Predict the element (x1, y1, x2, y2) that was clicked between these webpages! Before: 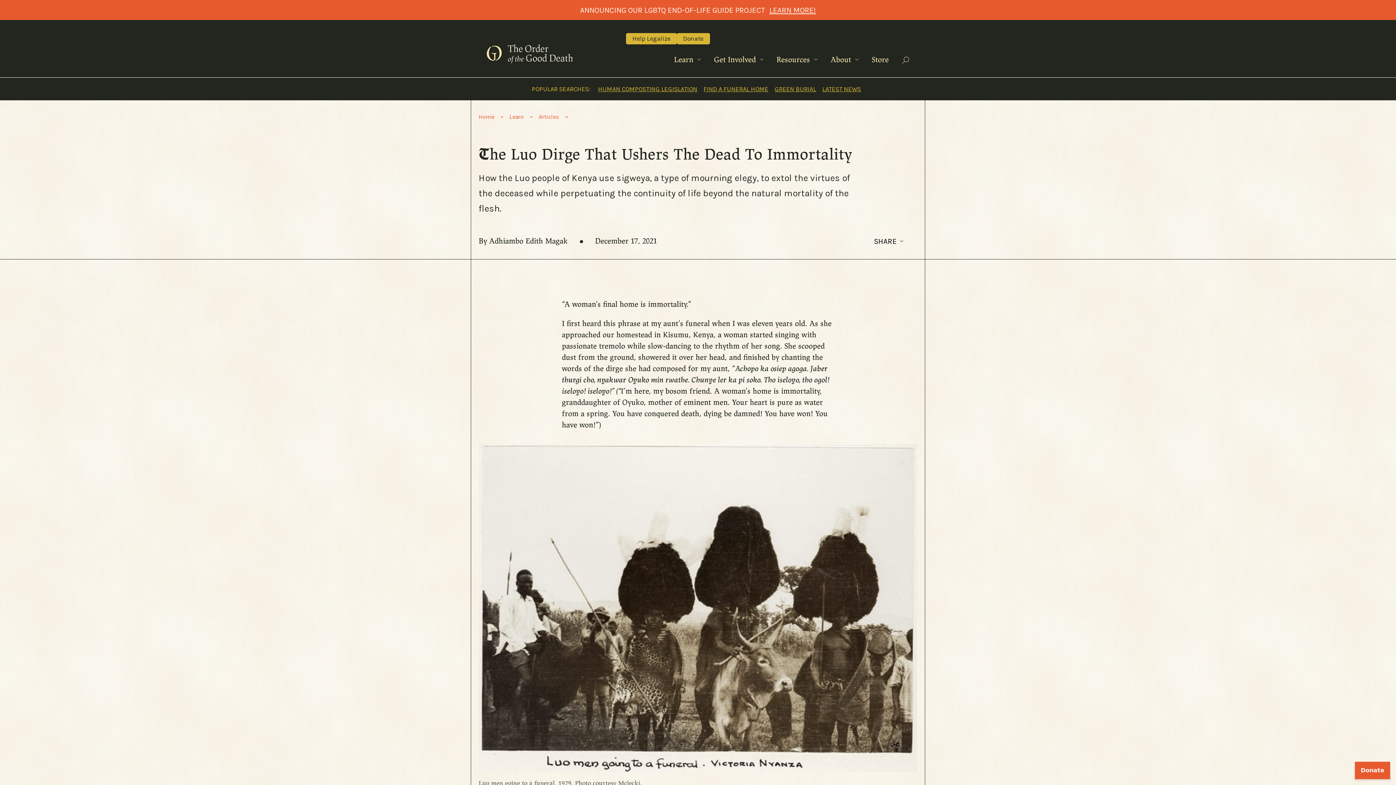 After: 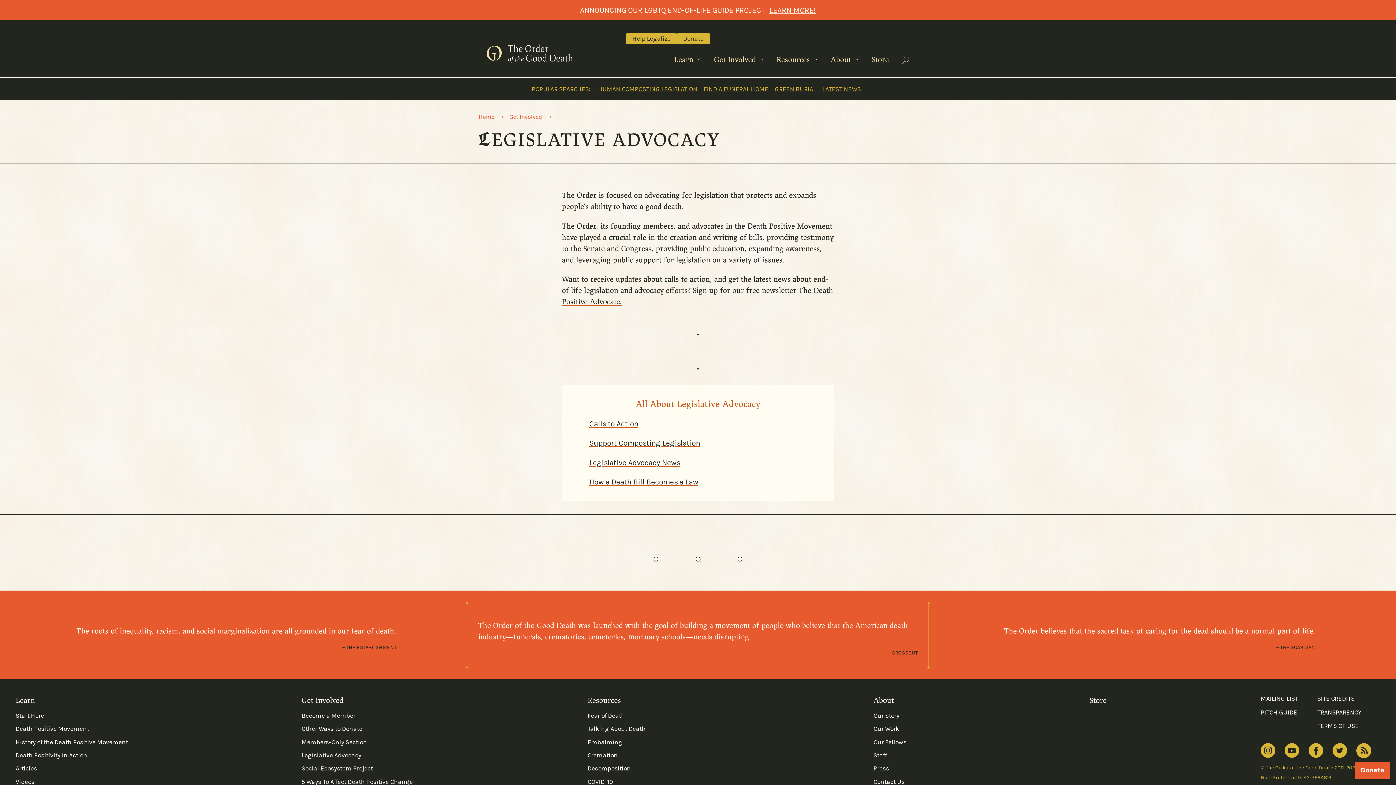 Action: bbox: (626, 32, 677, 44) label: Help Legalize